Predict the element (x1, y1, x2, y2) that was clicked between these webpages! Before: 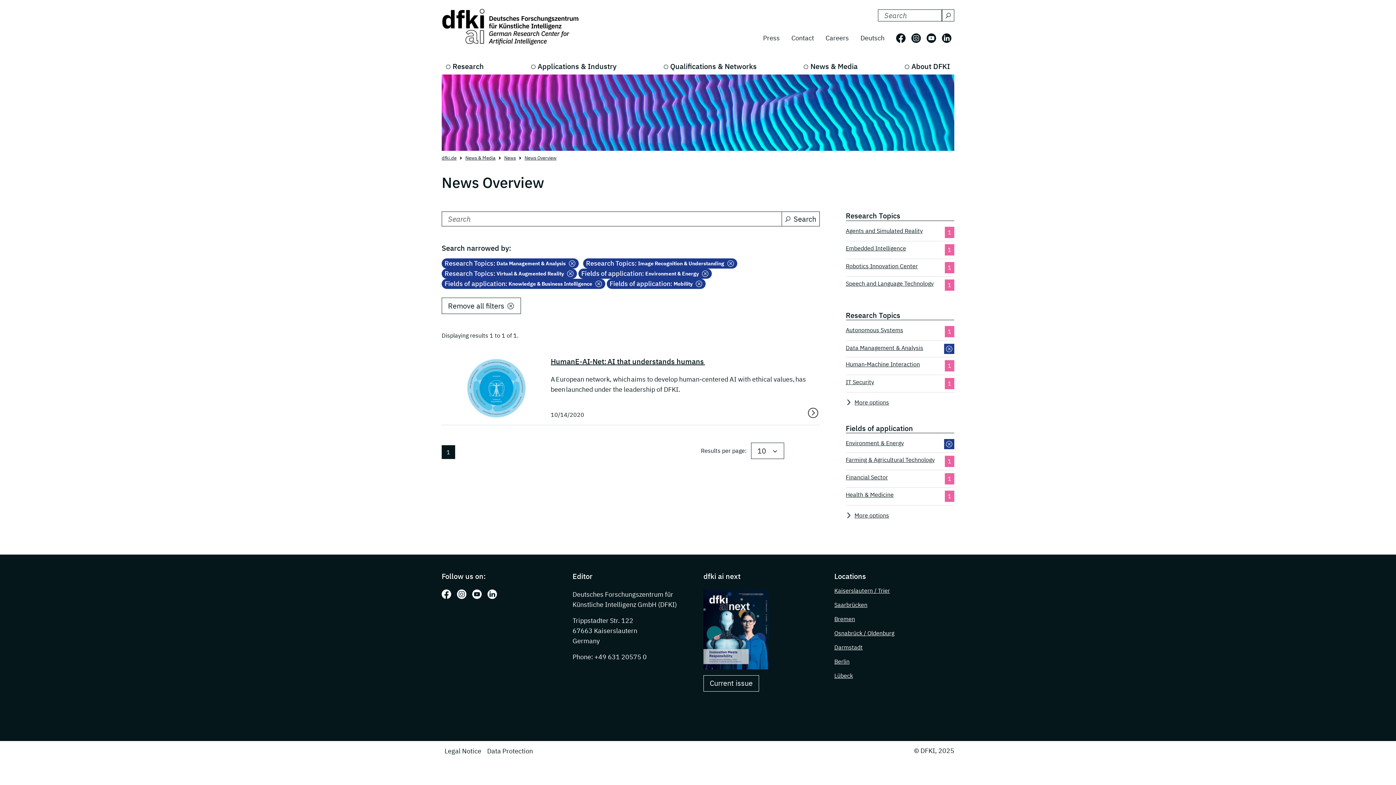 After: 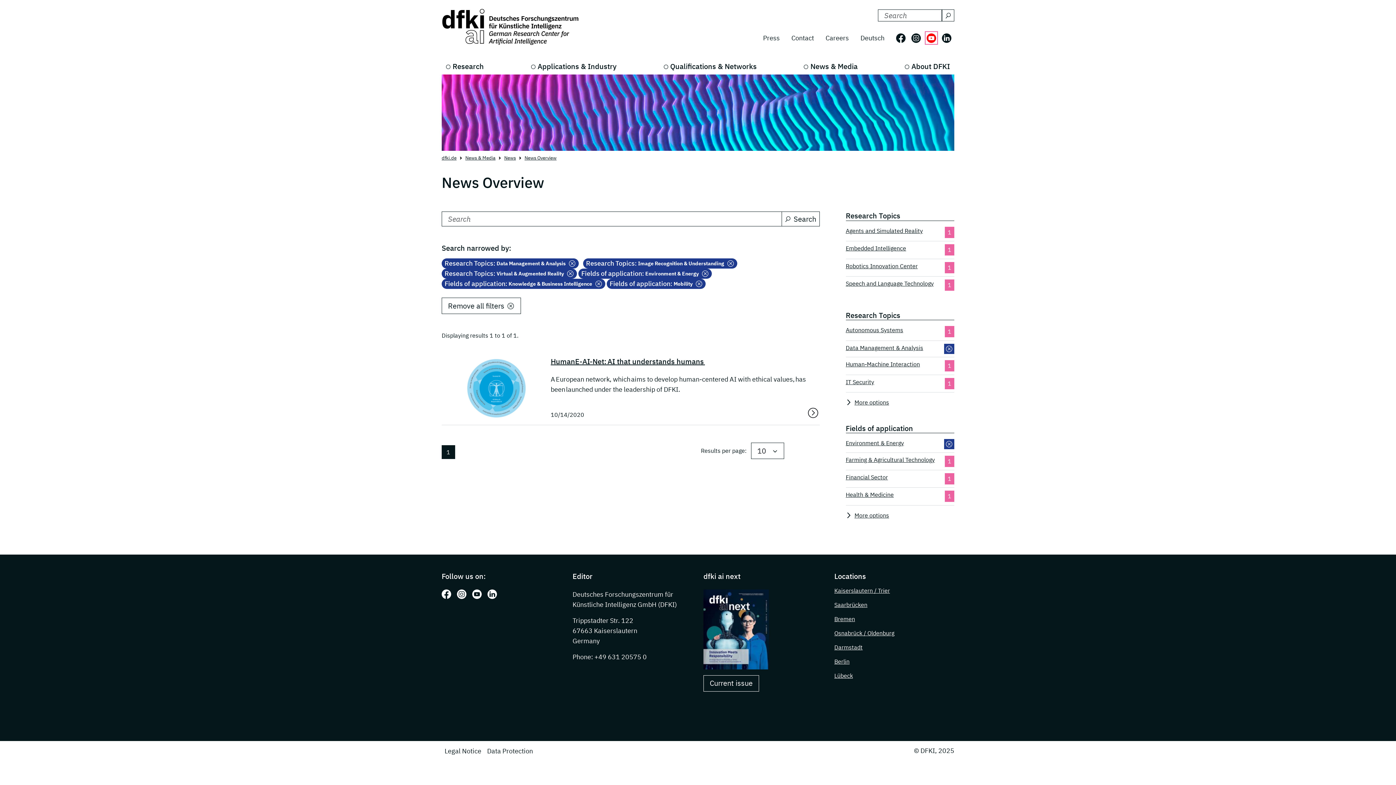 Action: label: Follow us on: Youtube bbox: (926, 33, 936, 42)